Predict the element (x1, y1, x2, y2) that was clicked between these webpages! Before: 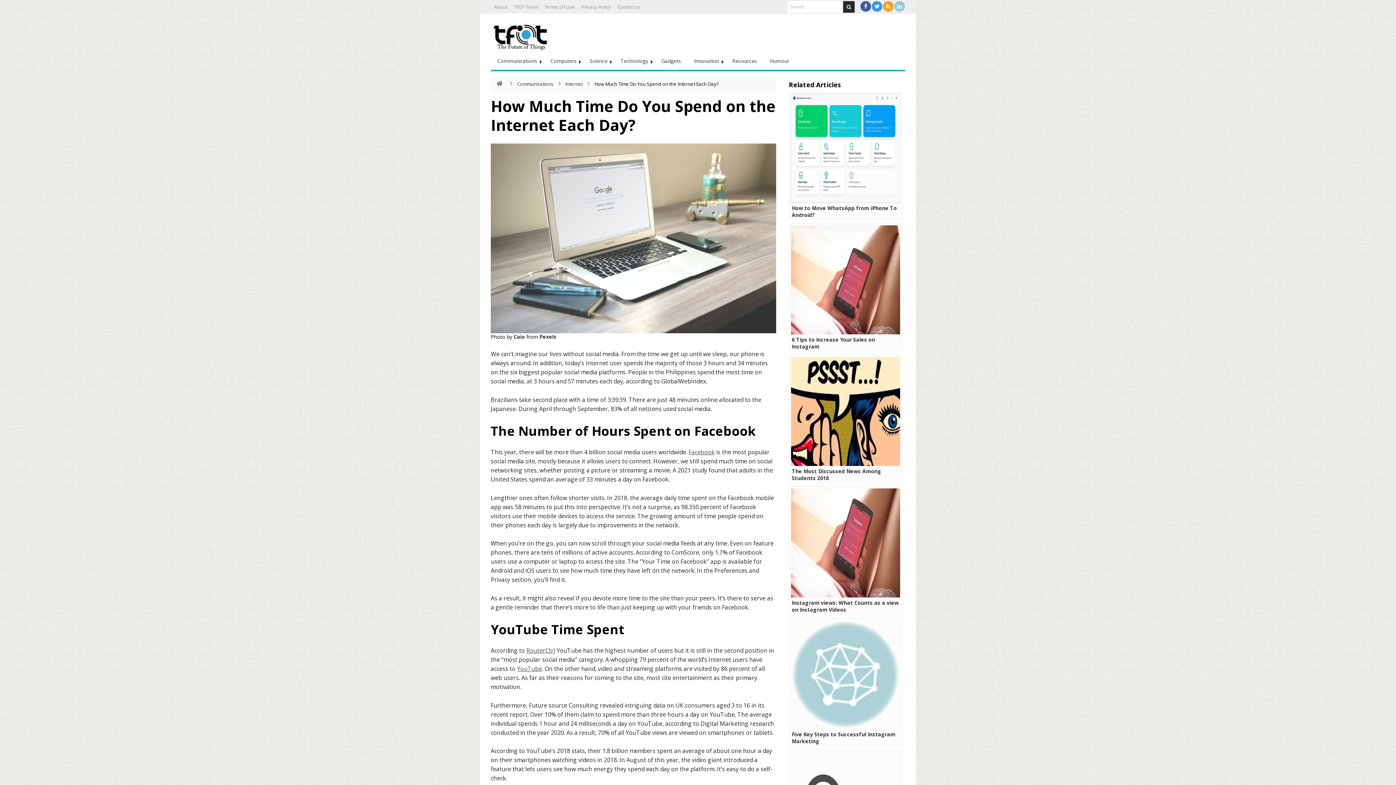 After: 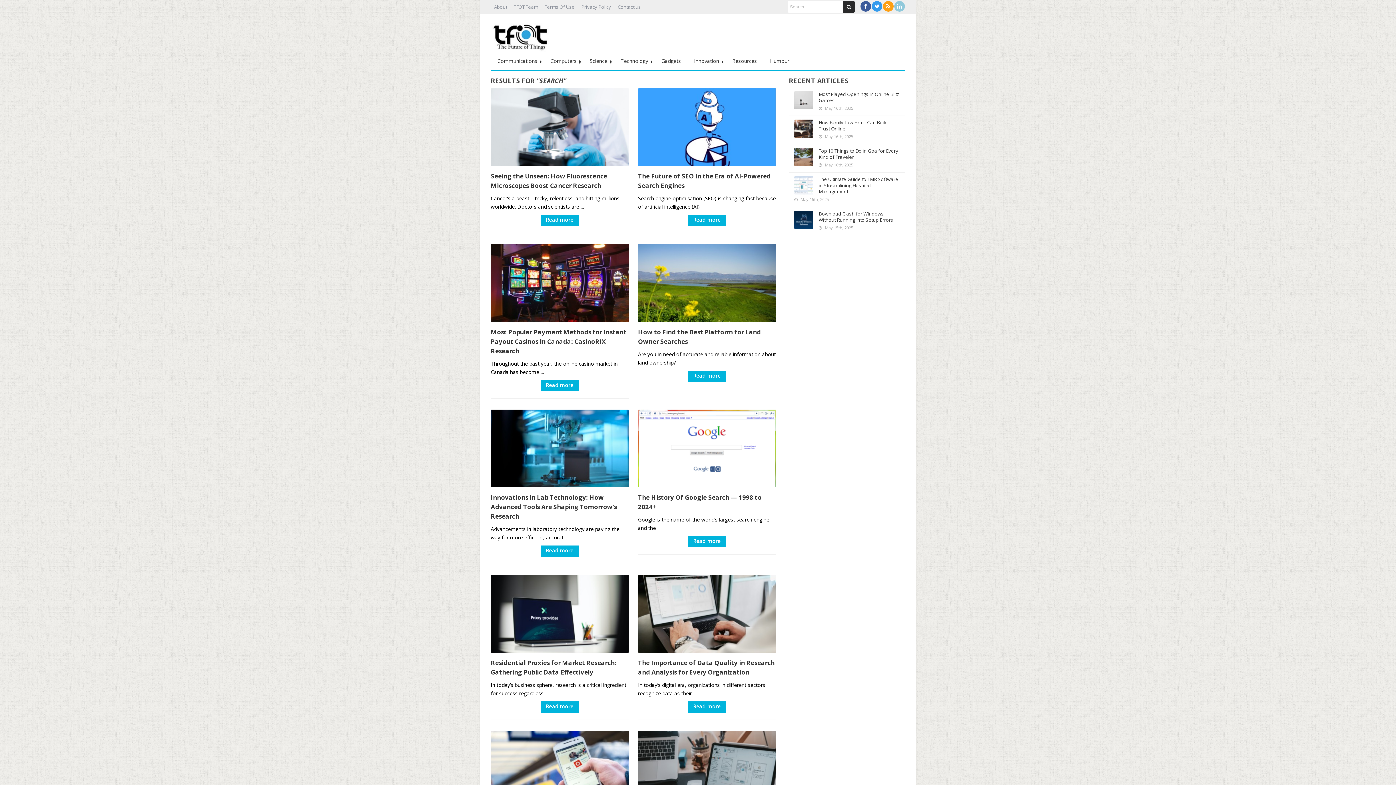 Action: bbox: (843, 1, 854, 12)